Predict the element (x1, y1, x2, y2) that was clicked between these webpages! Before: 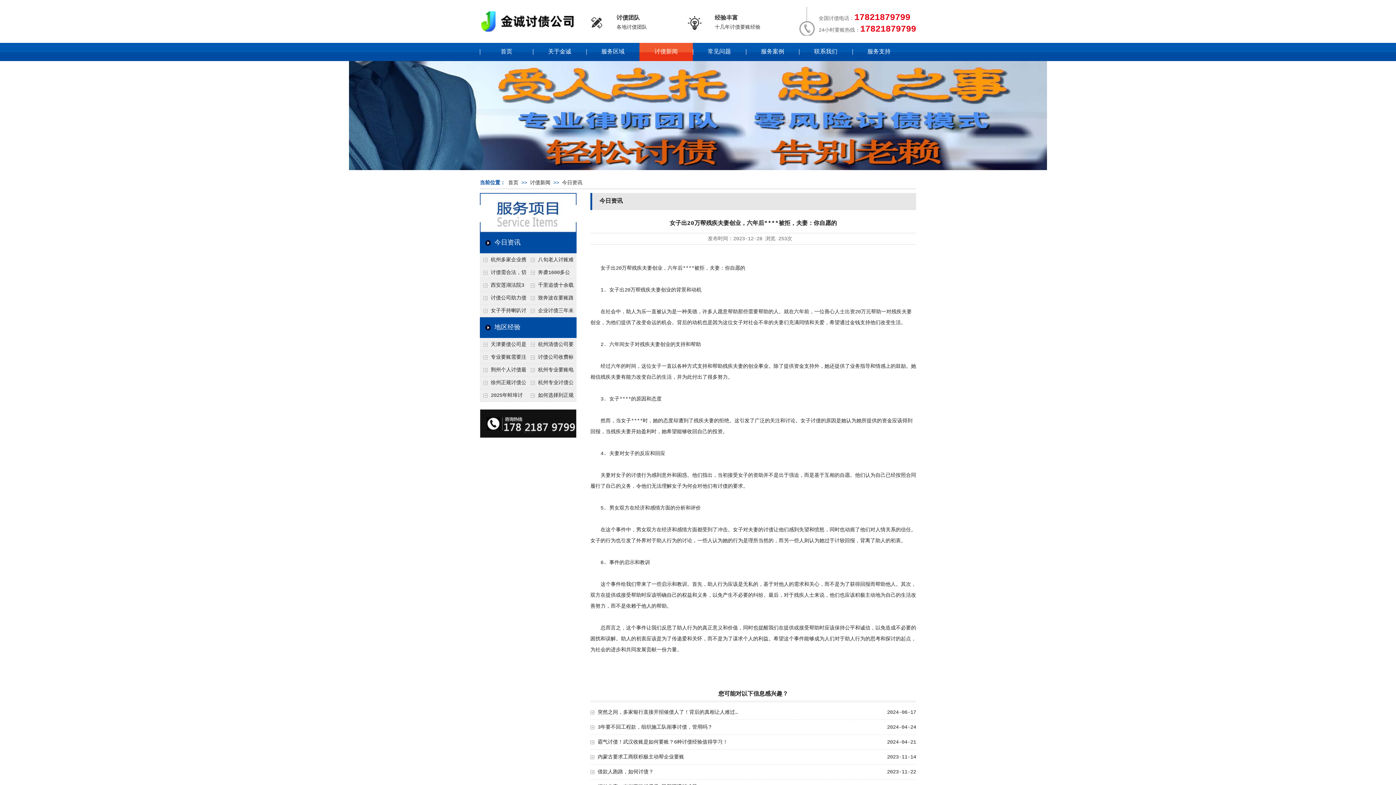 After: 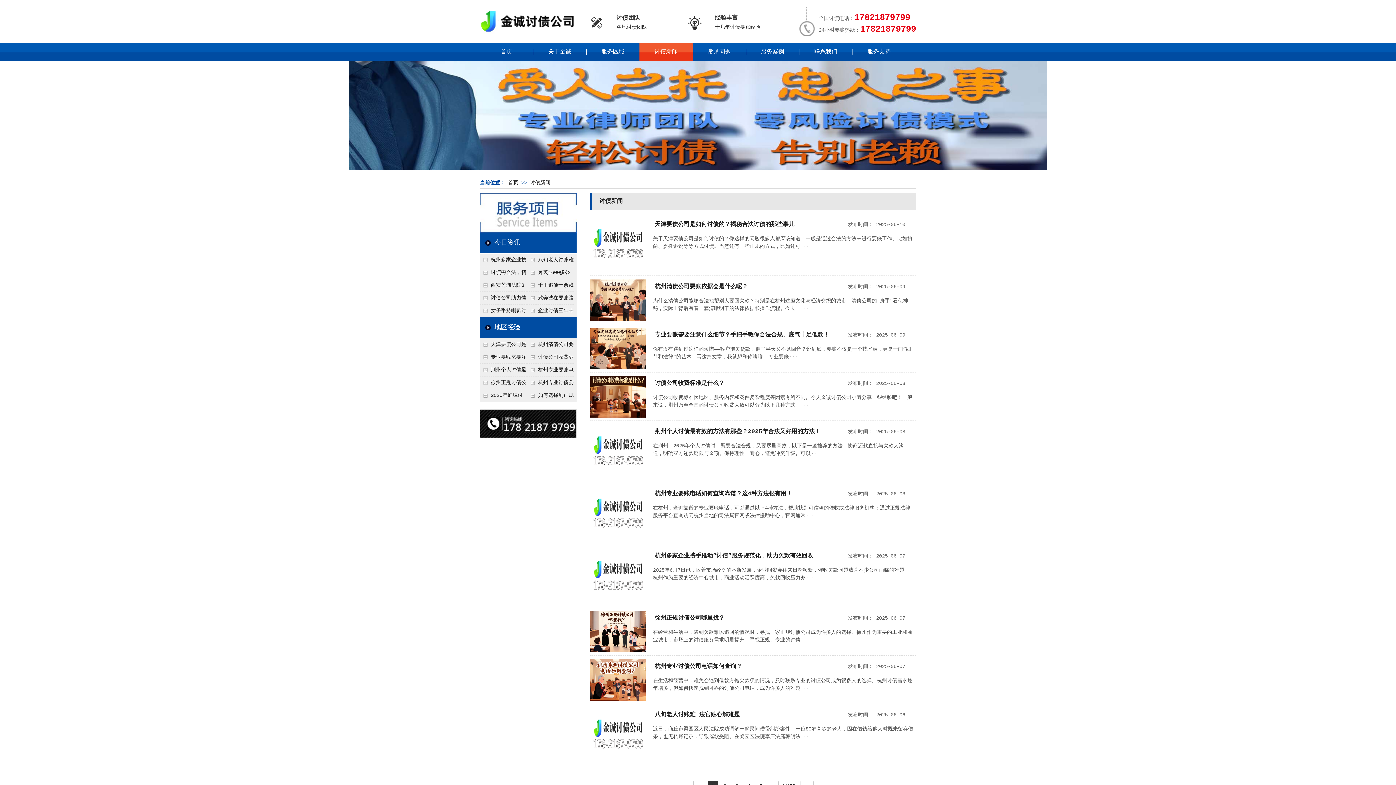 Action: label: 讨债新闻 bbox: (530, 180, 550, 185)